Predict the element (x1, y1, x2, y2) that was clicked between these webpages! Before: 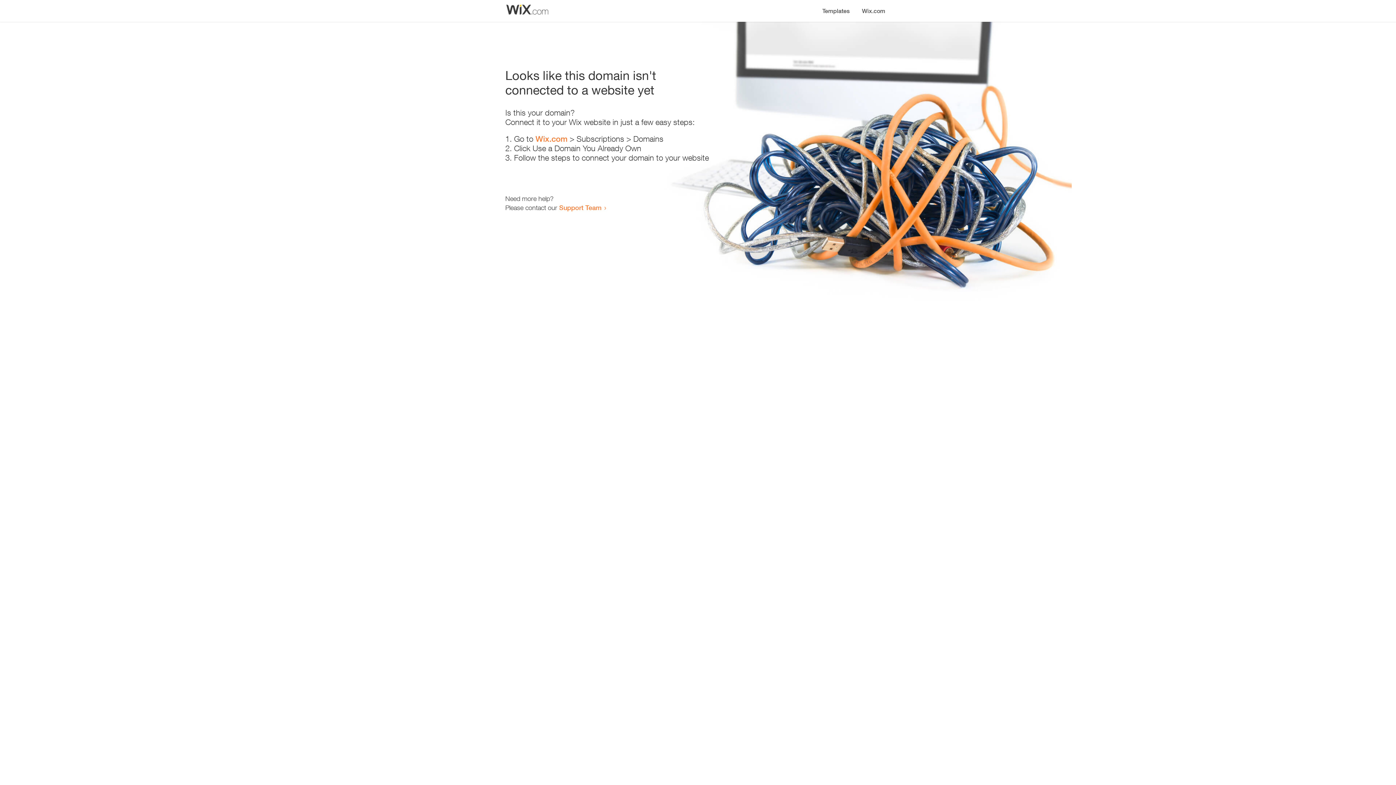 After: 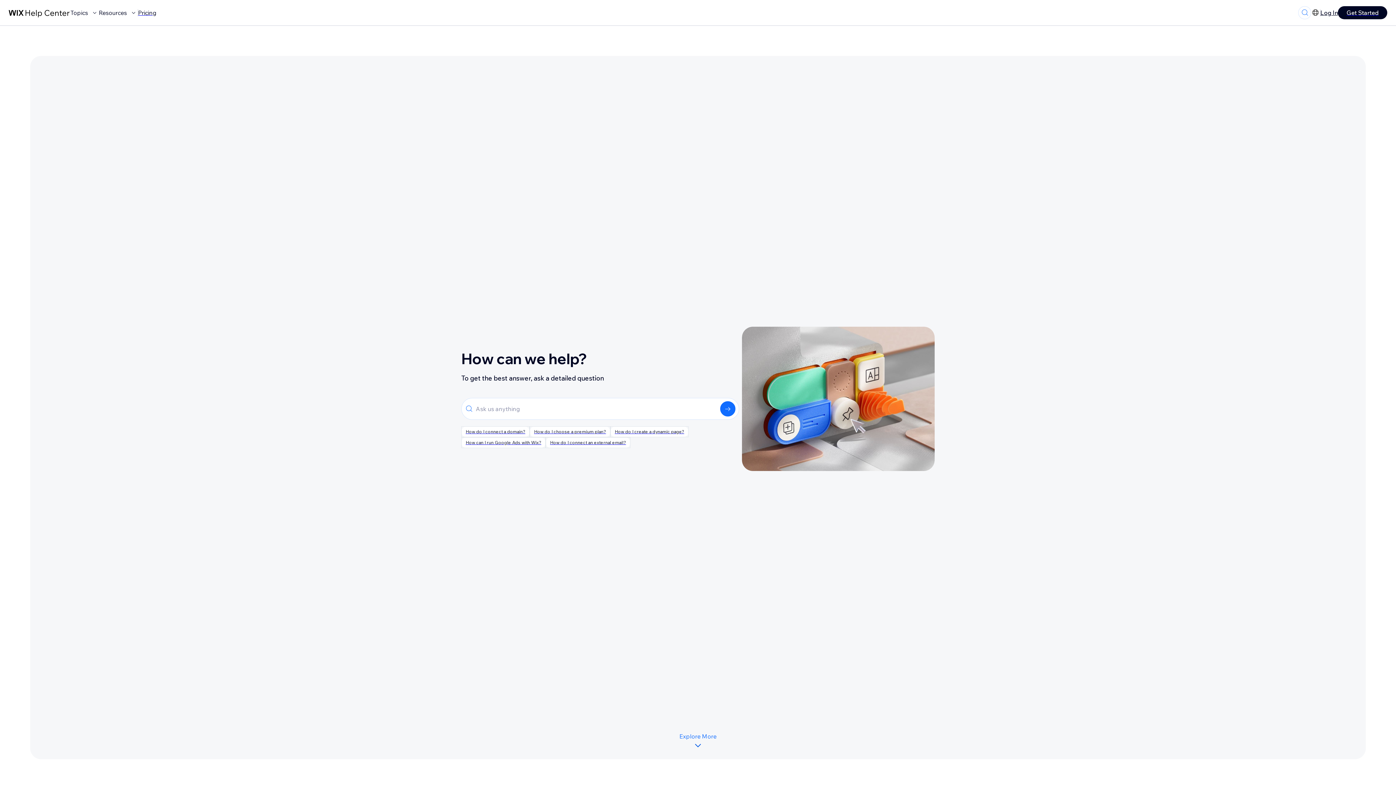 Action: label: Support Team bbox: (559, 203, 601, 211)